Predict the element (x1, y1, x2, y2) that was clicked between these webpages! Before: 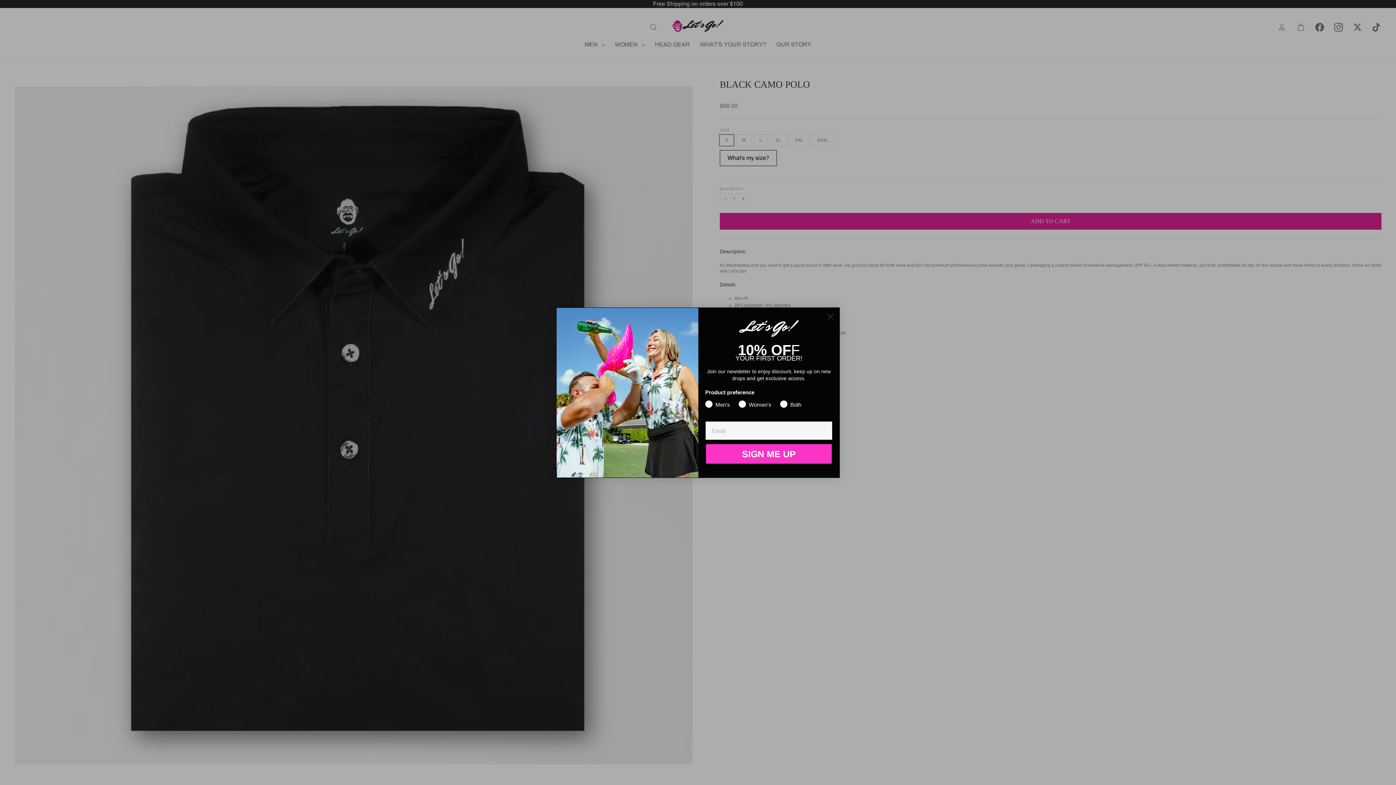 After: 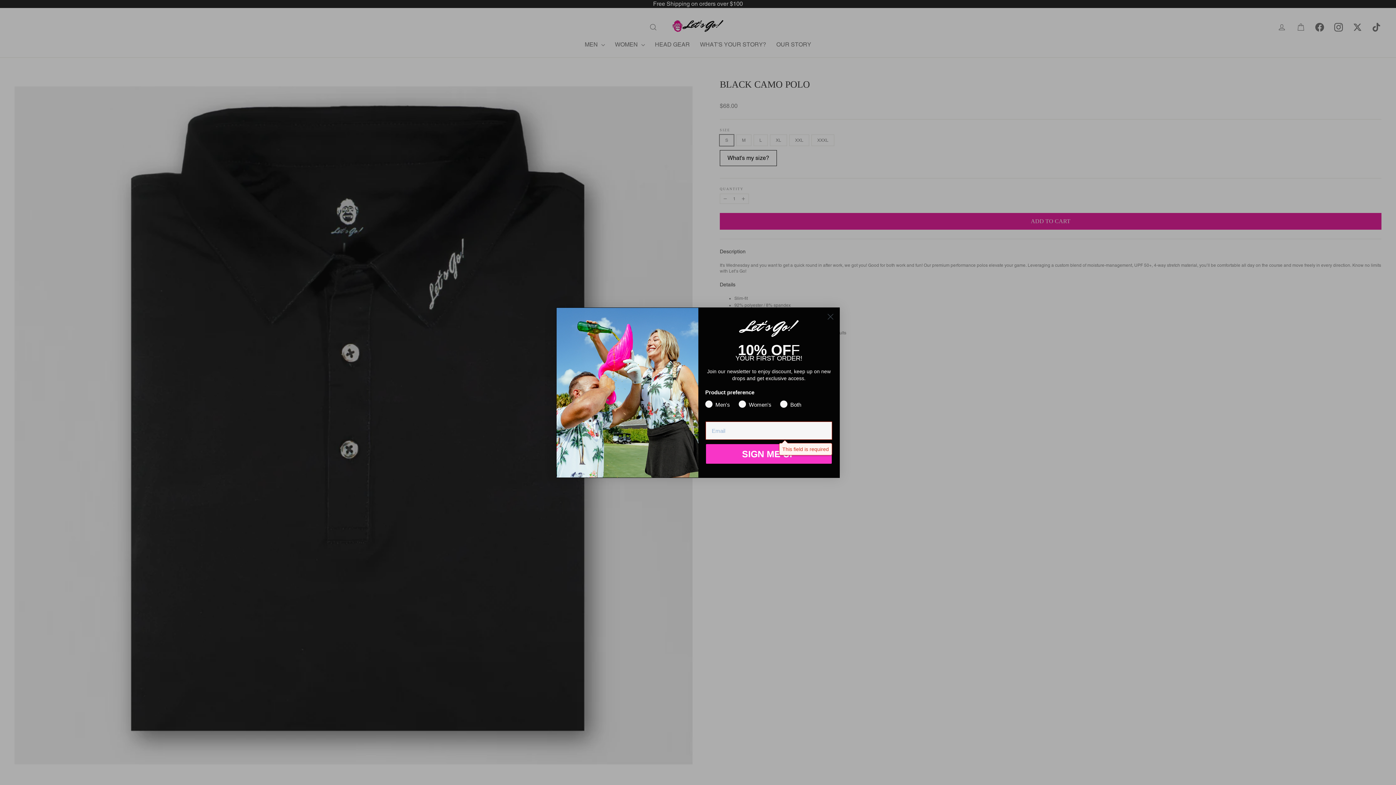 Action: label: SIGN ME UP bbox: (705, 444, 832, 464)